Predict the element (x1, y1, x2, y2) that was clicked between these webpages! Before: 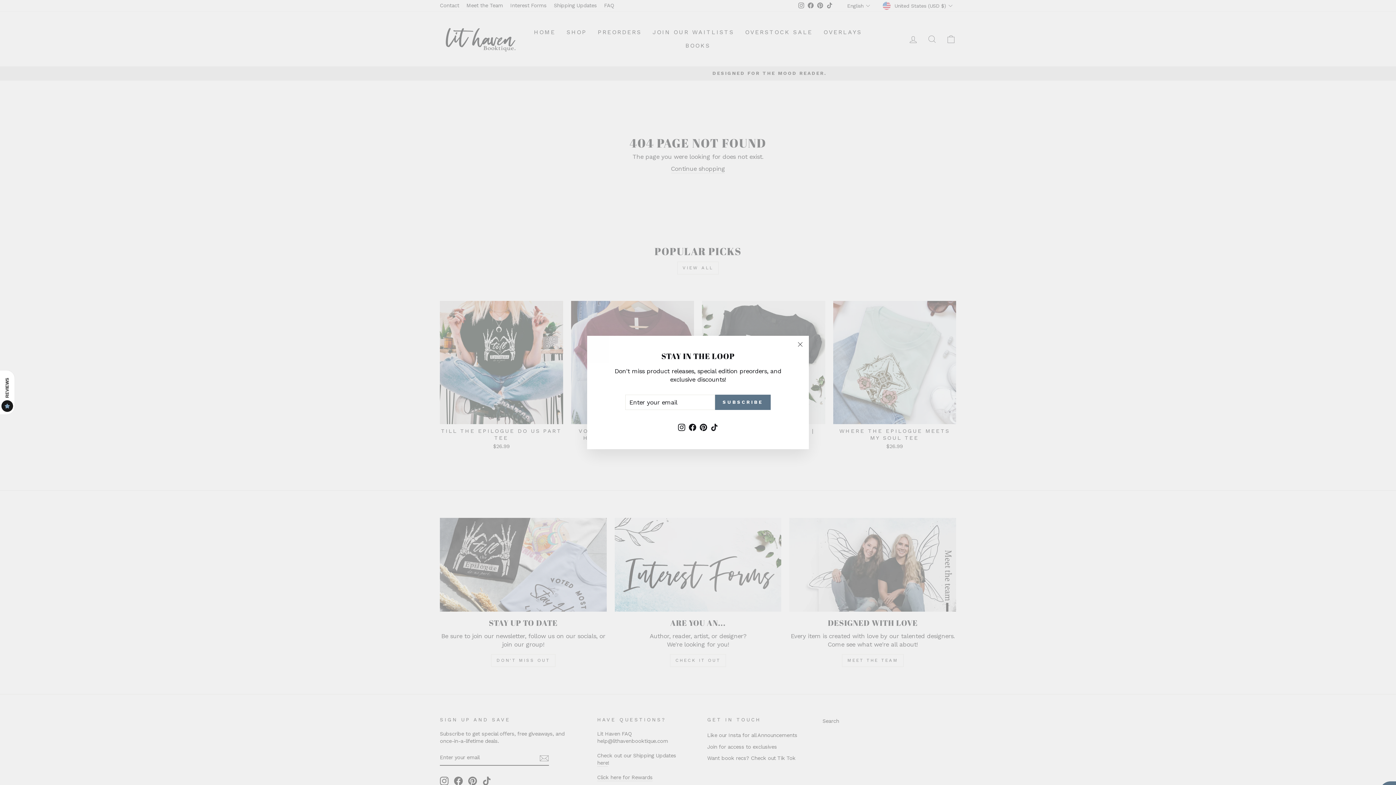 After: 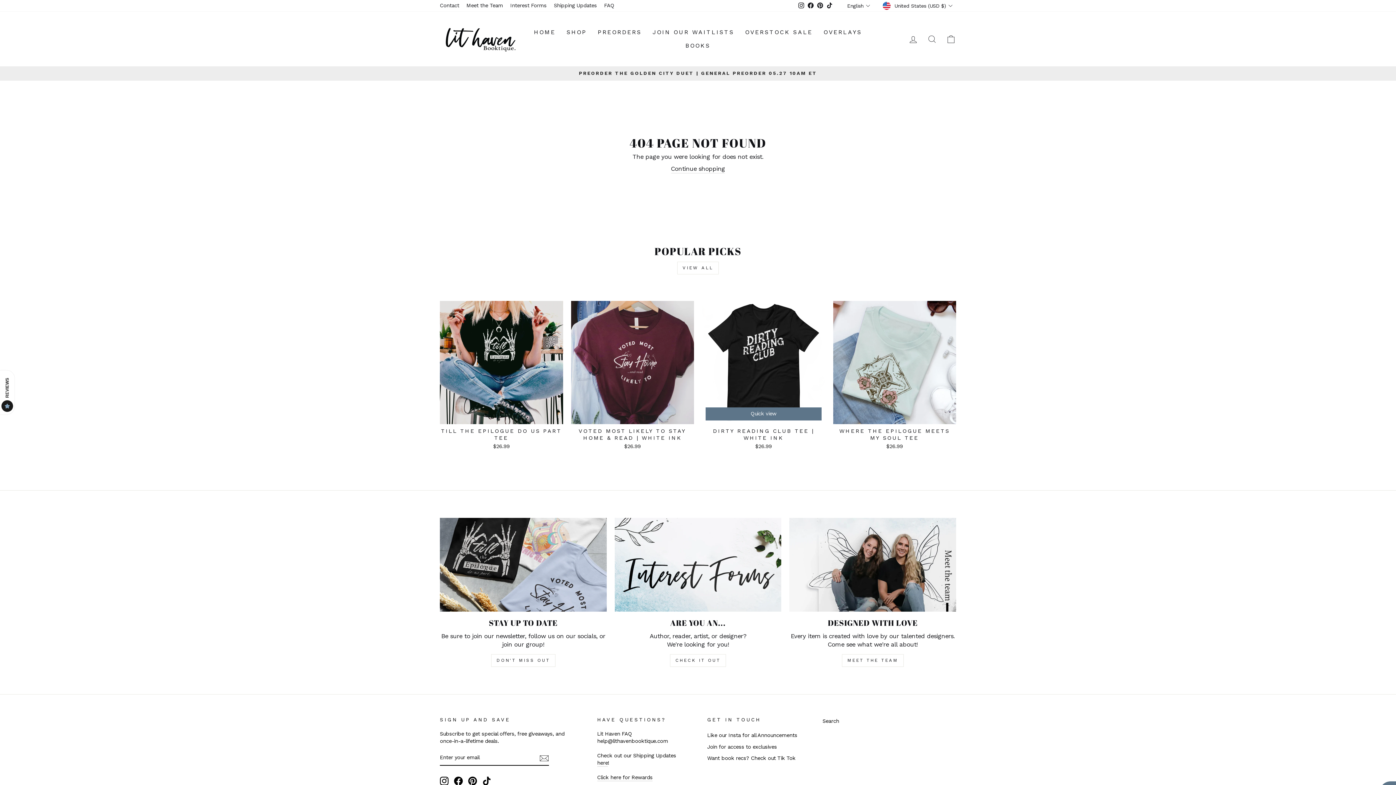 Action: bbox: (791, 336, 809, 353) label: "Close (esc)"